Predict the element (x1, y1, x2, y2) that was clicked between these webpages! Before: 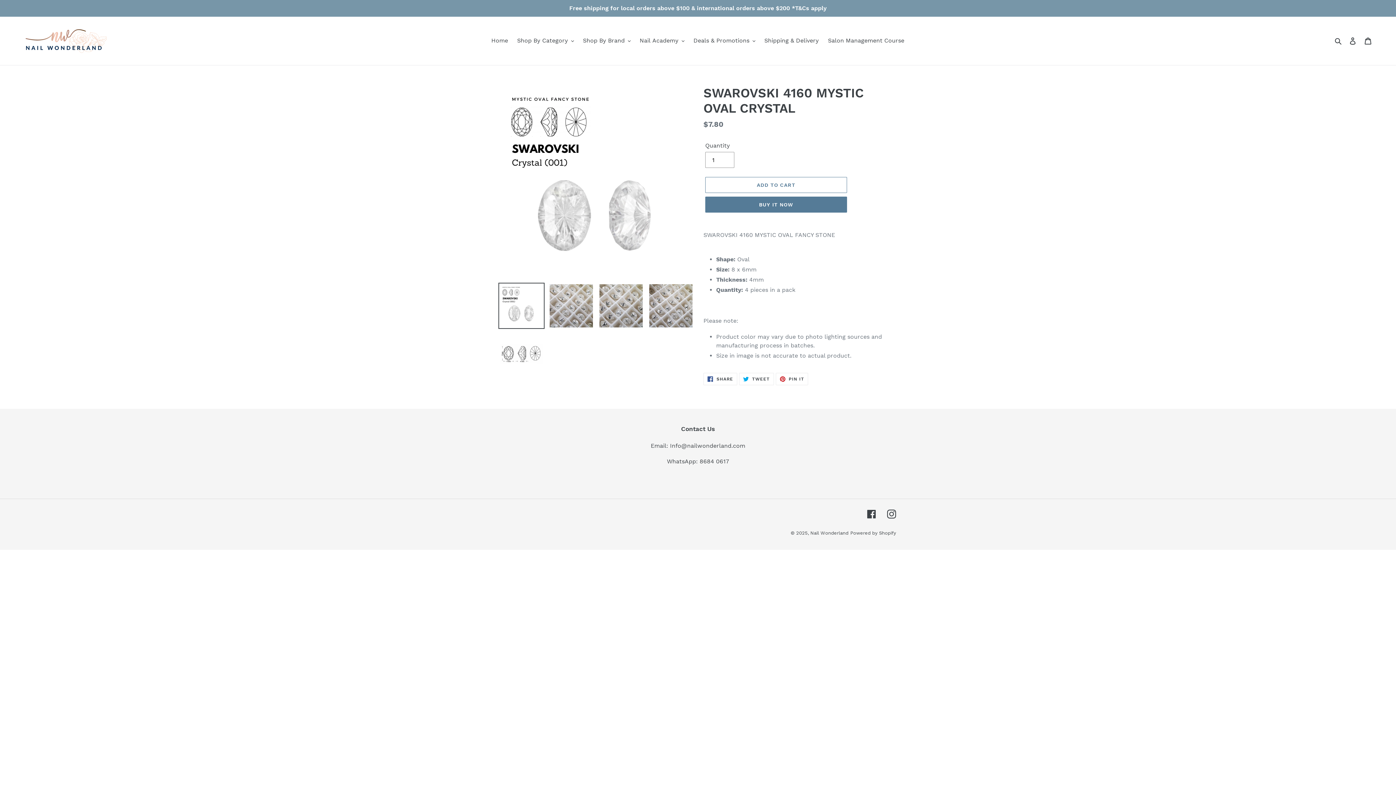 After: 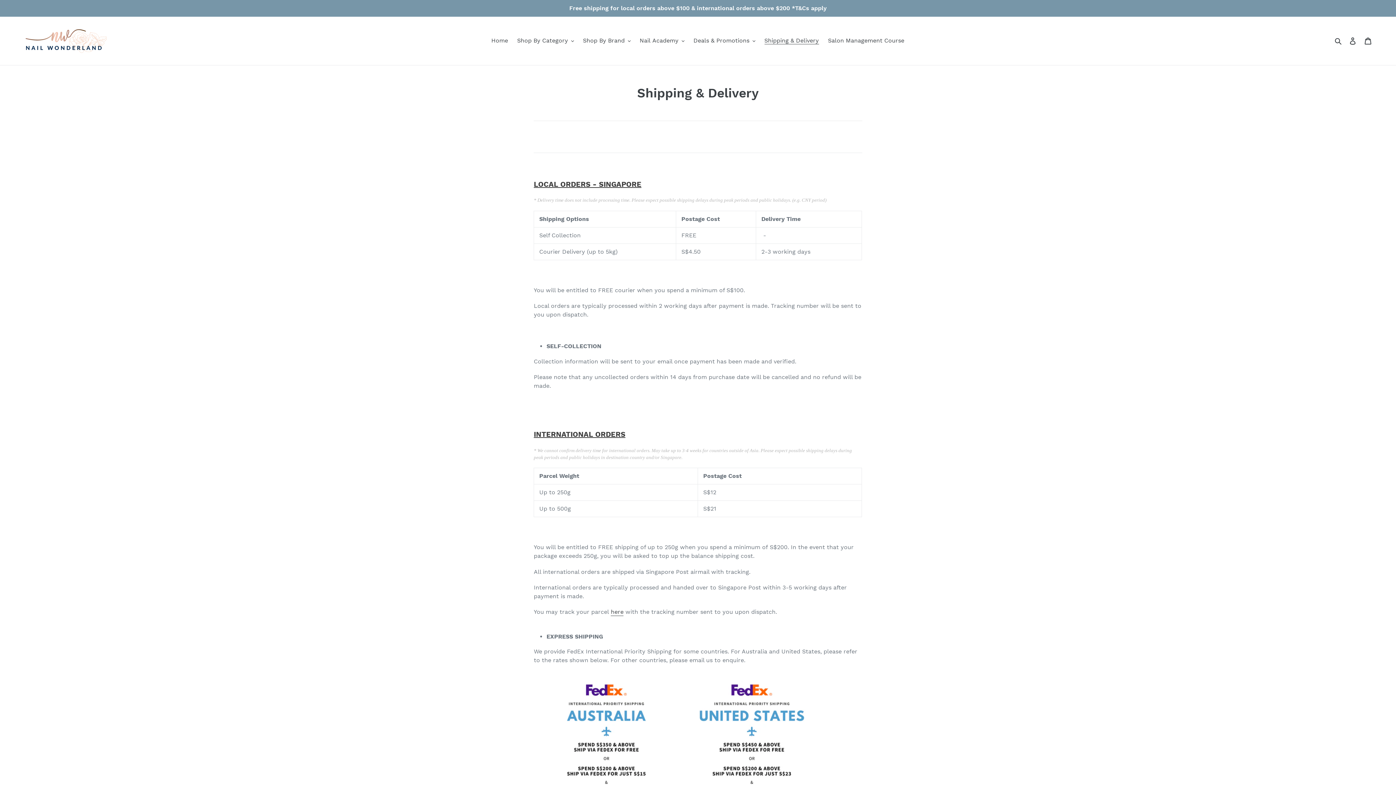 Action: label: Shipping & Delivery bbox: (760, 35, 822, 46)